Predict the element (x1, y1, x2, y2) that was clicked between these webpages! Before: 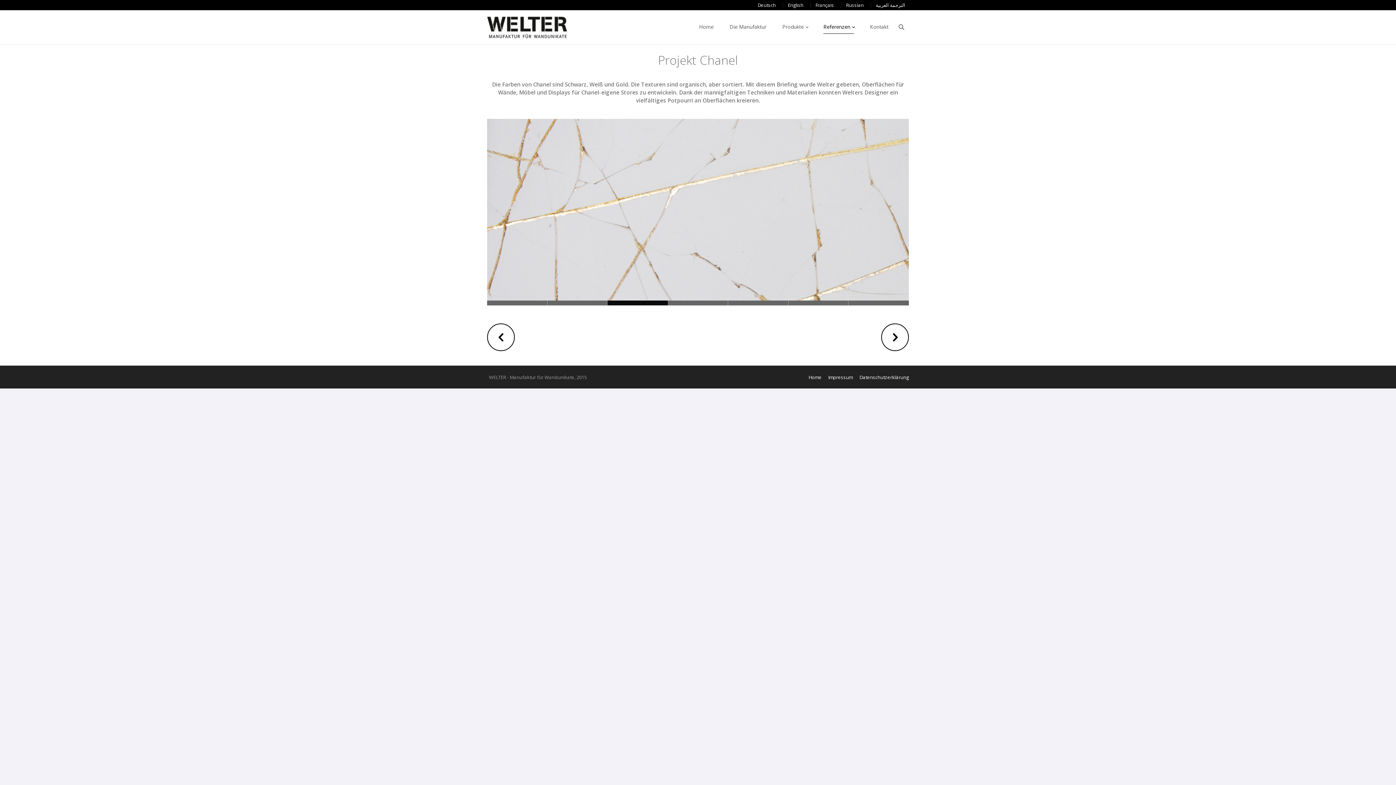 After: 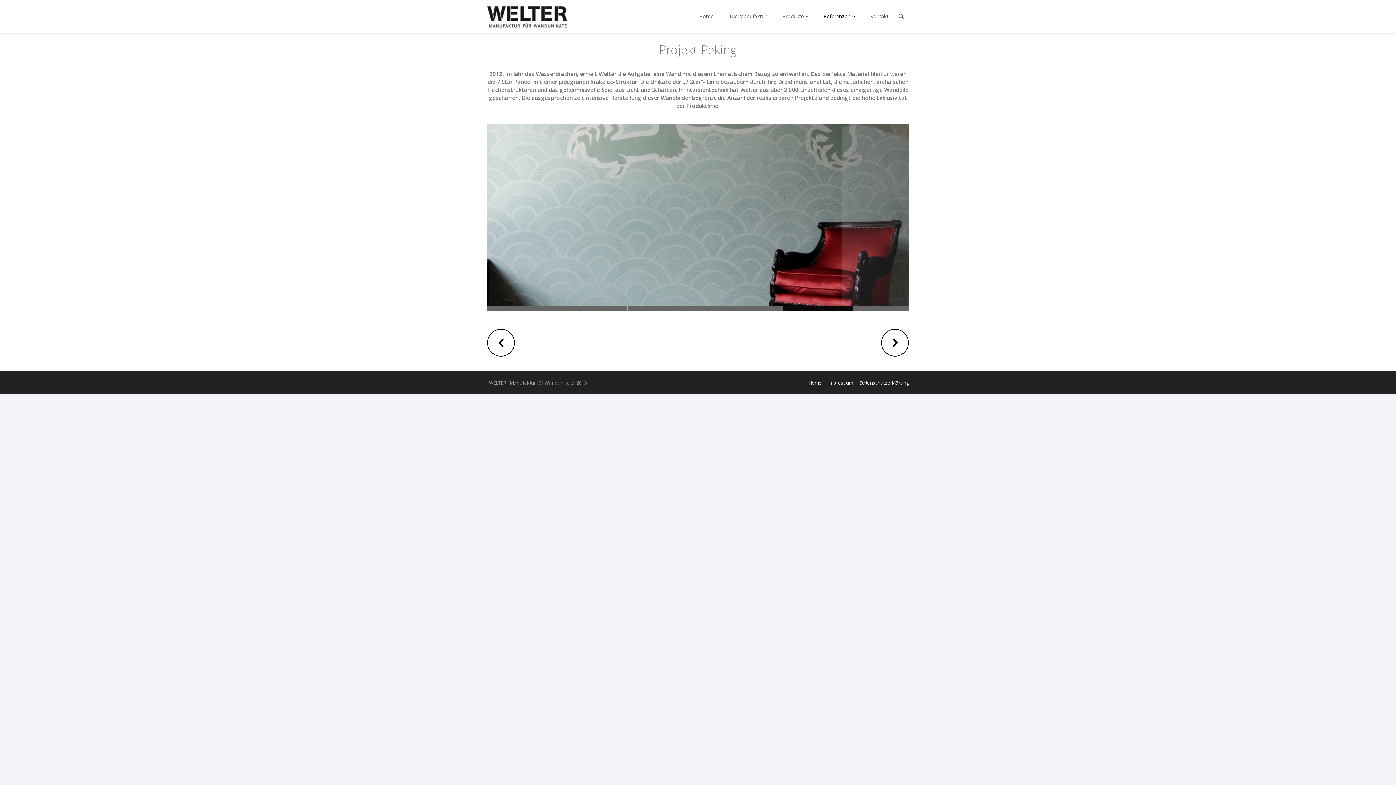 Action: label:   bbox: (882, 330, 908, 344)